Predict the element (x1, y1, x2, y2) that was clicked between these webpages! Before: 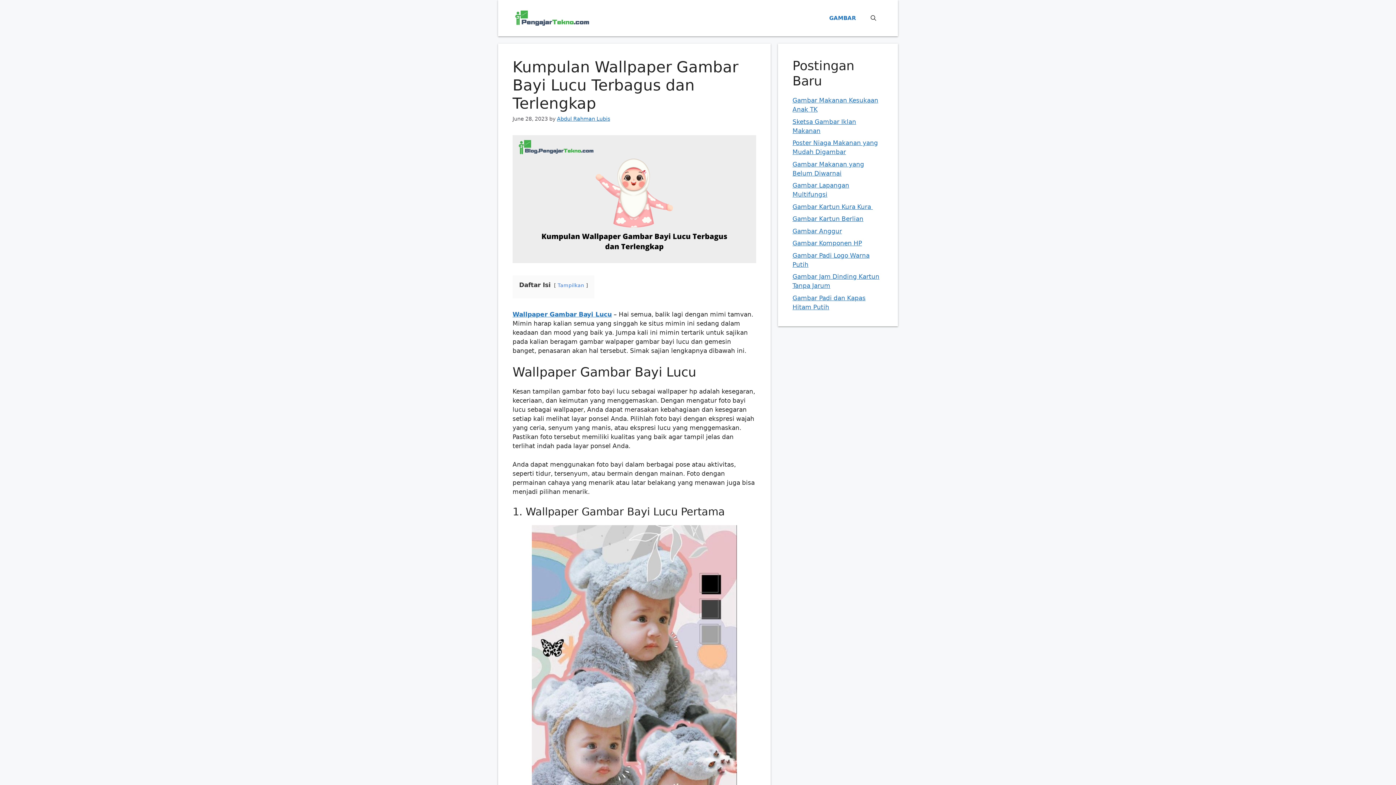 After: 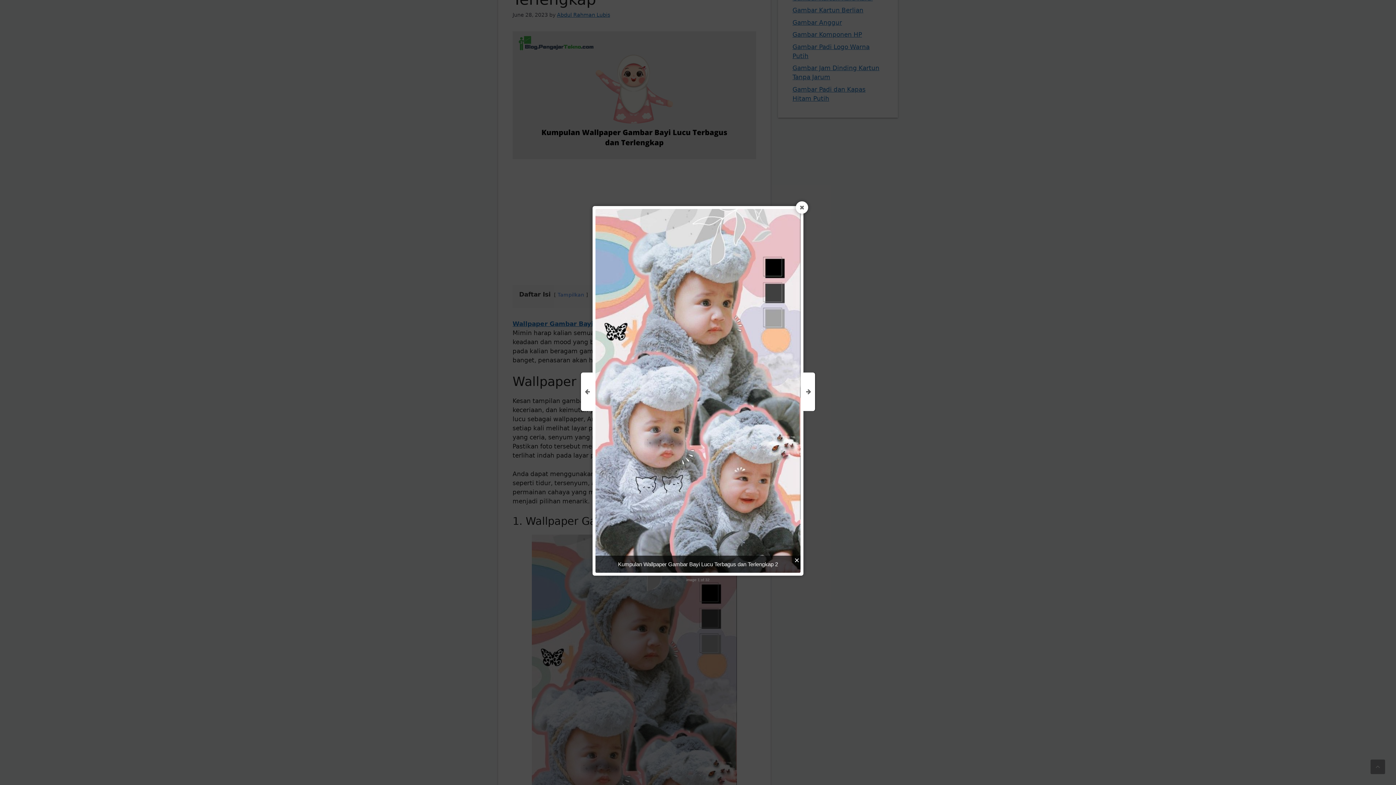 Action: bbox: (512, 525, 756, 889)